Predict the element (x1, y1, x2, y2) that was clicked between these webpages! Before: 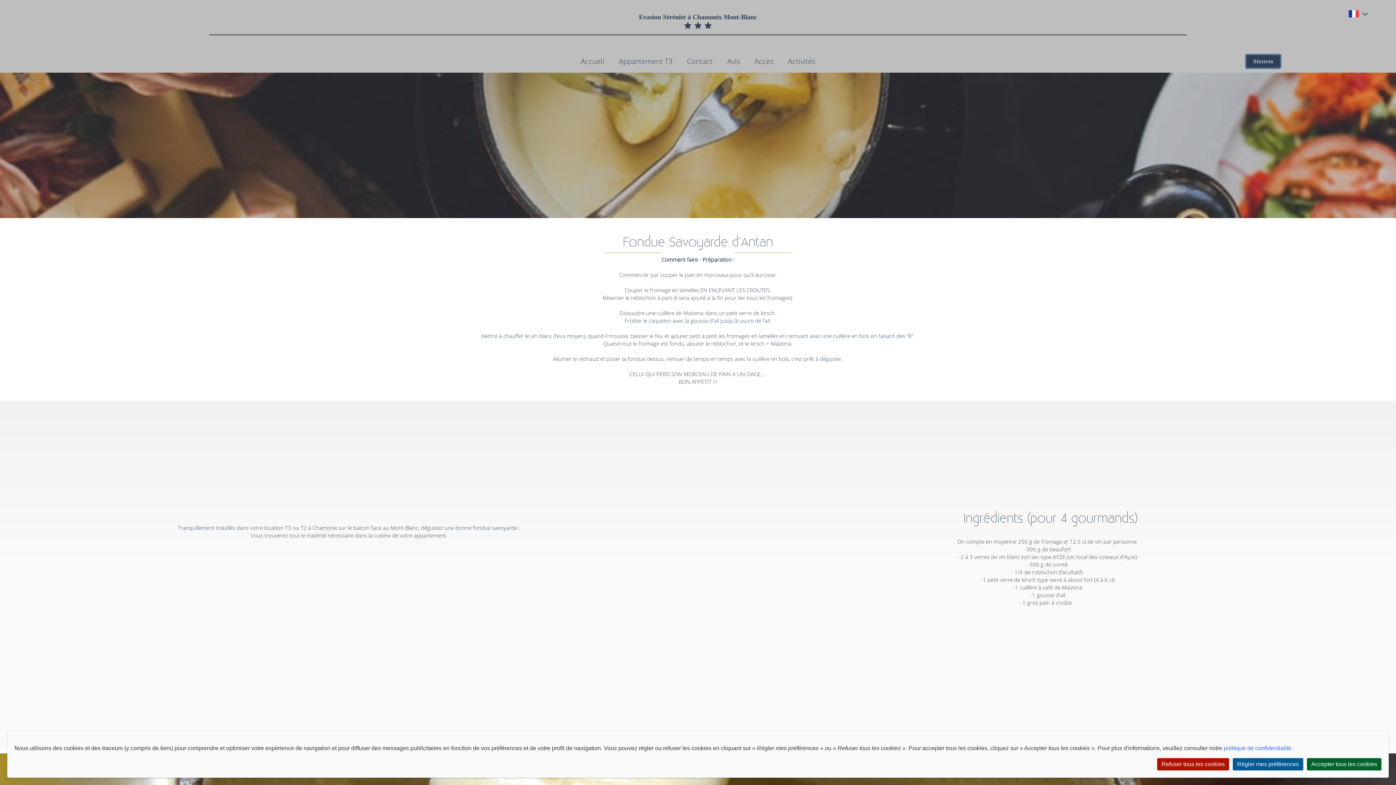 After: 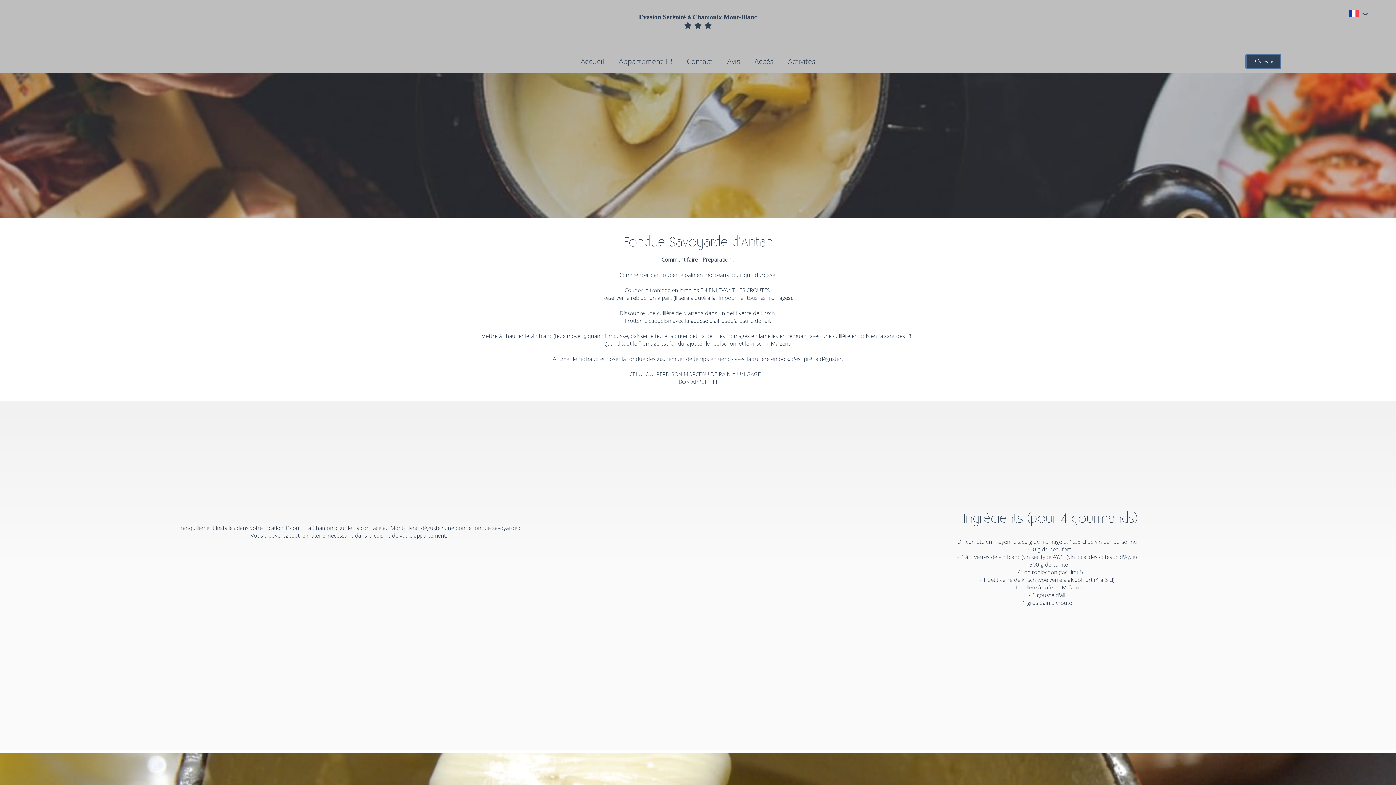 Action: label: Refuser tous les cookies bbox: (1157, 758, 1229, 770)